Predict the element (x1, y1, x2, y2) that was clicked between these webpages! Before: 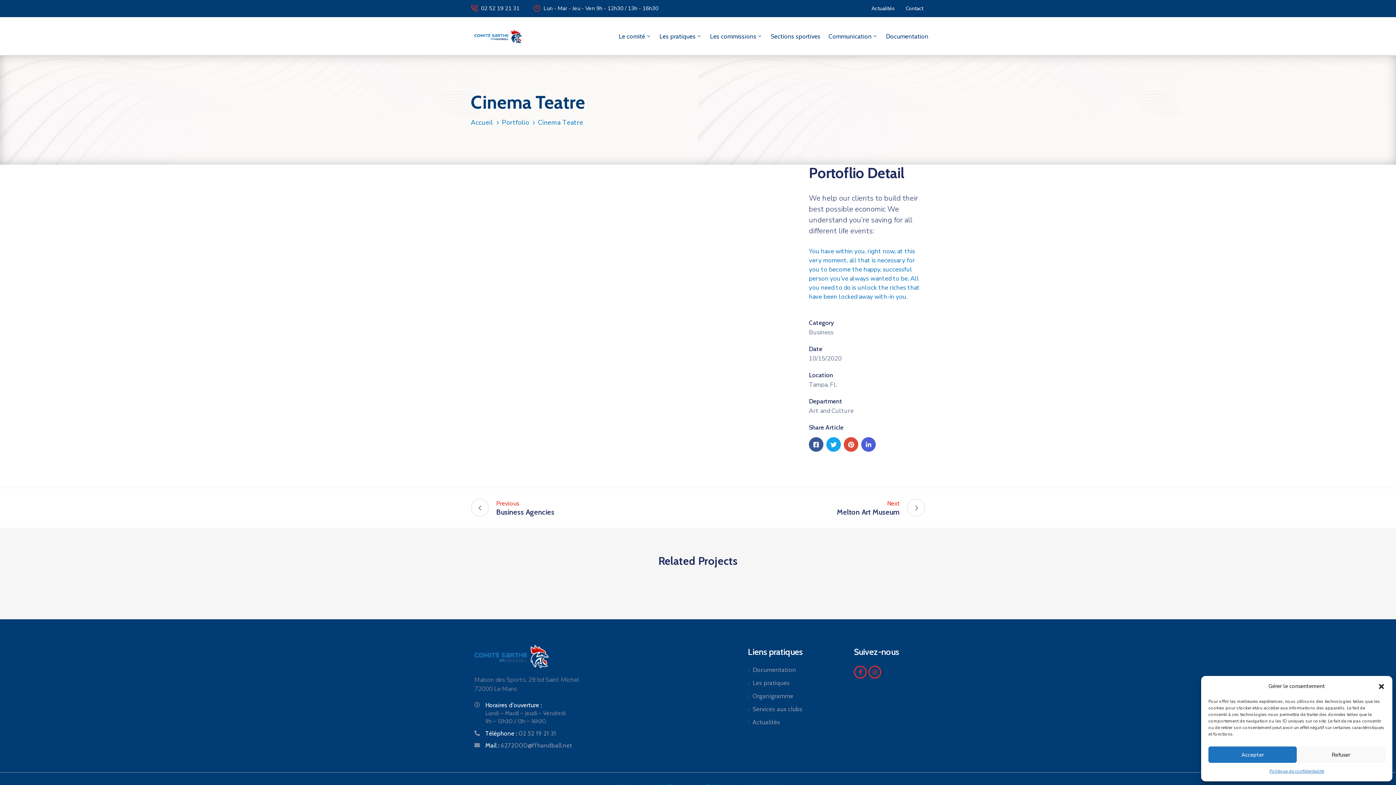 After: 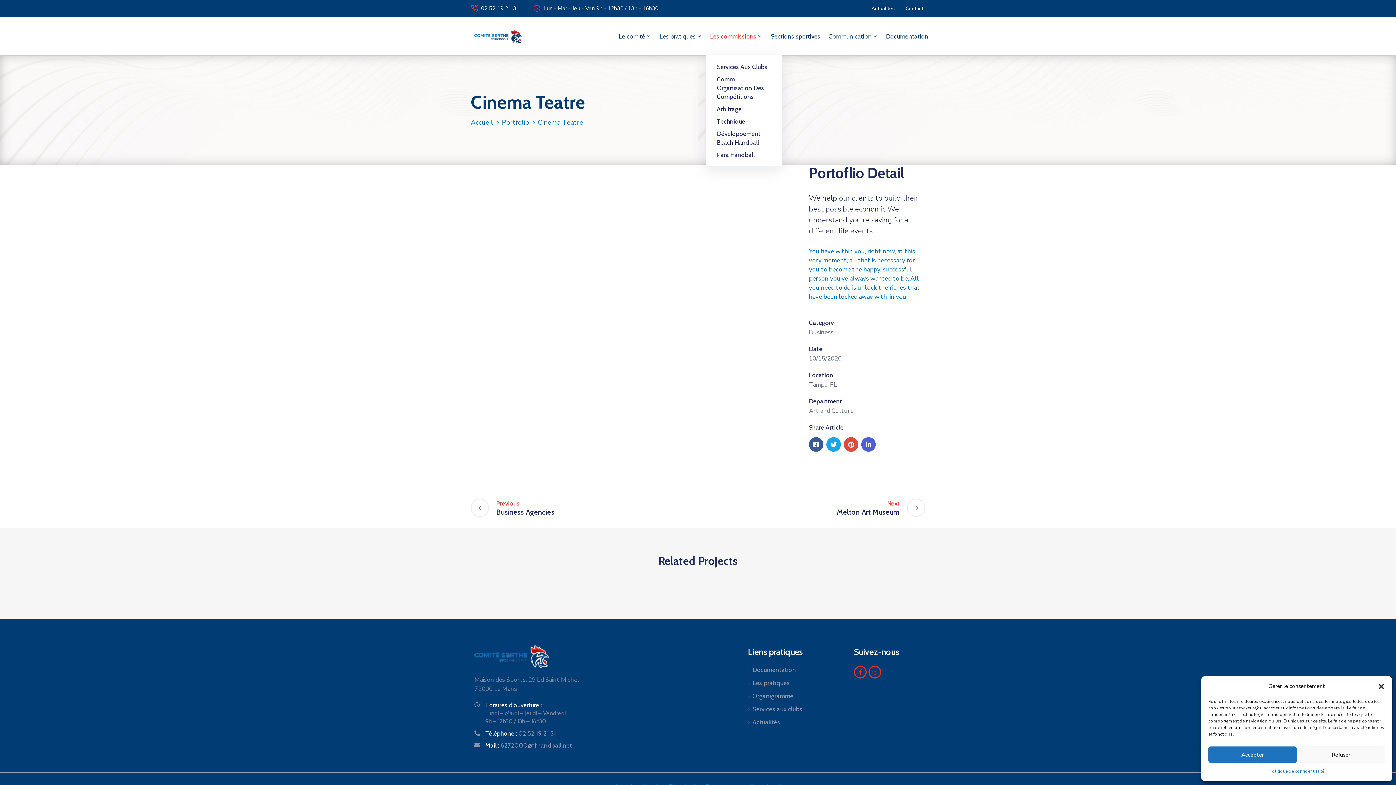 Action: label: Les commissions bbox: (706, 17, 766, 55)